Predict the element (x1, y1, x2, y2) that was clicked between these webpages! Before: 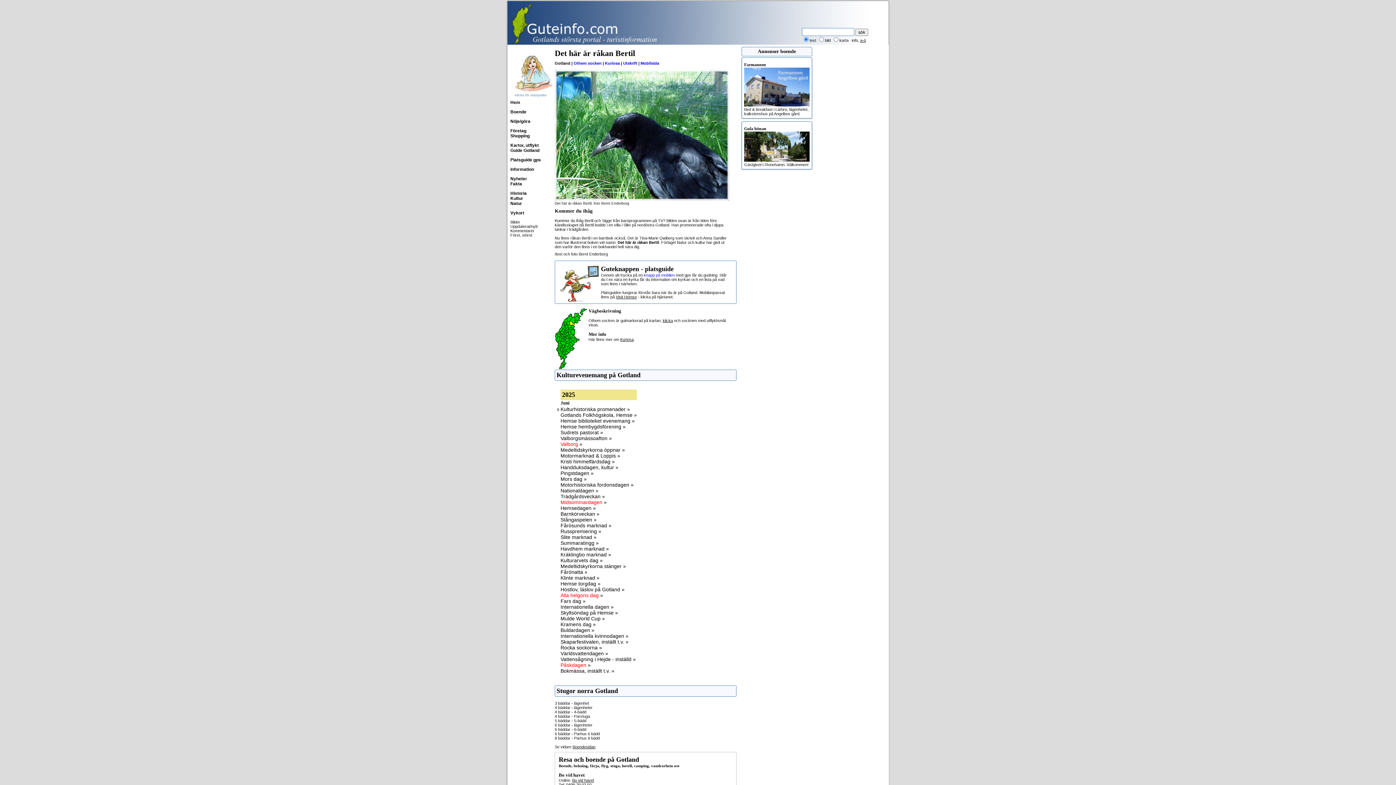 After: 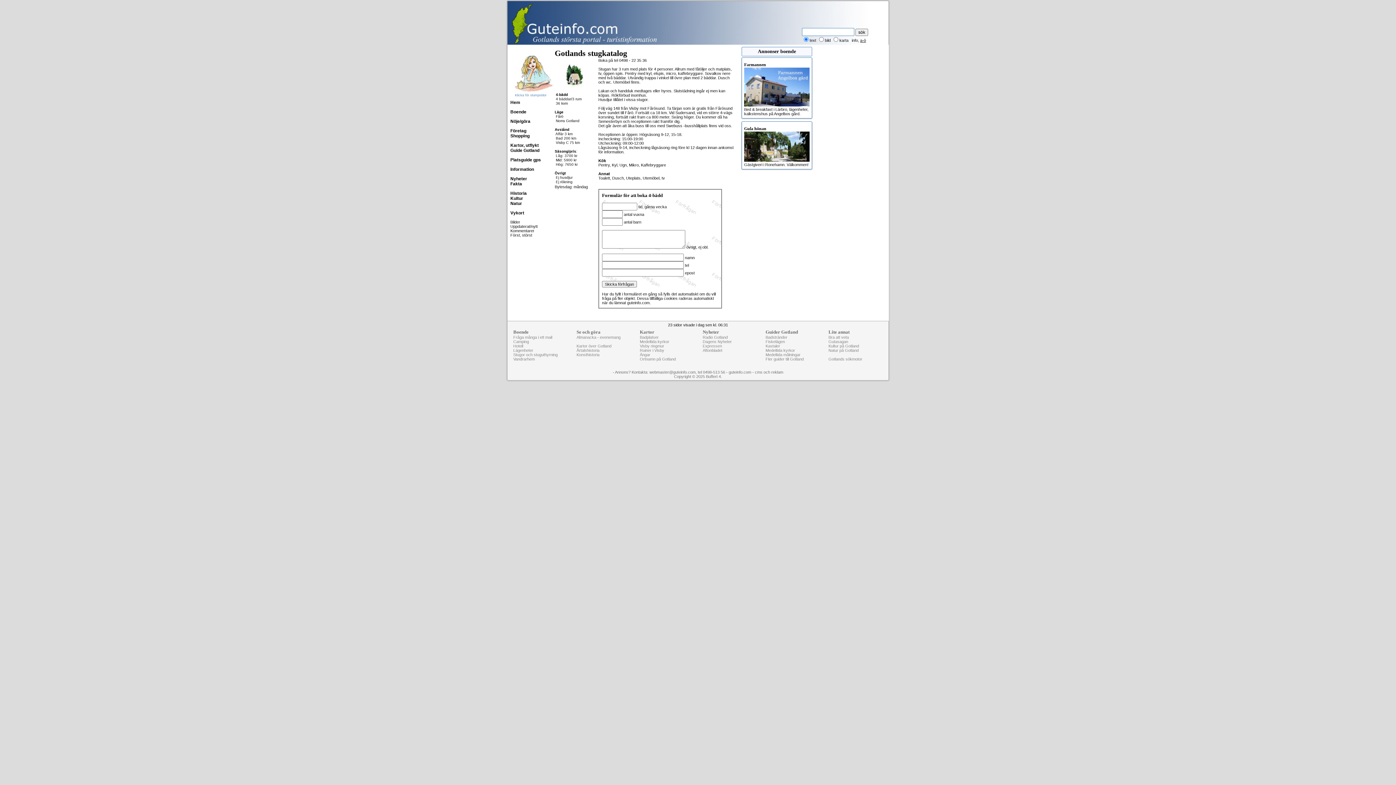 Action: bbox: (554, 710, 586, 714) label: 4 bäddar - 4-bädd